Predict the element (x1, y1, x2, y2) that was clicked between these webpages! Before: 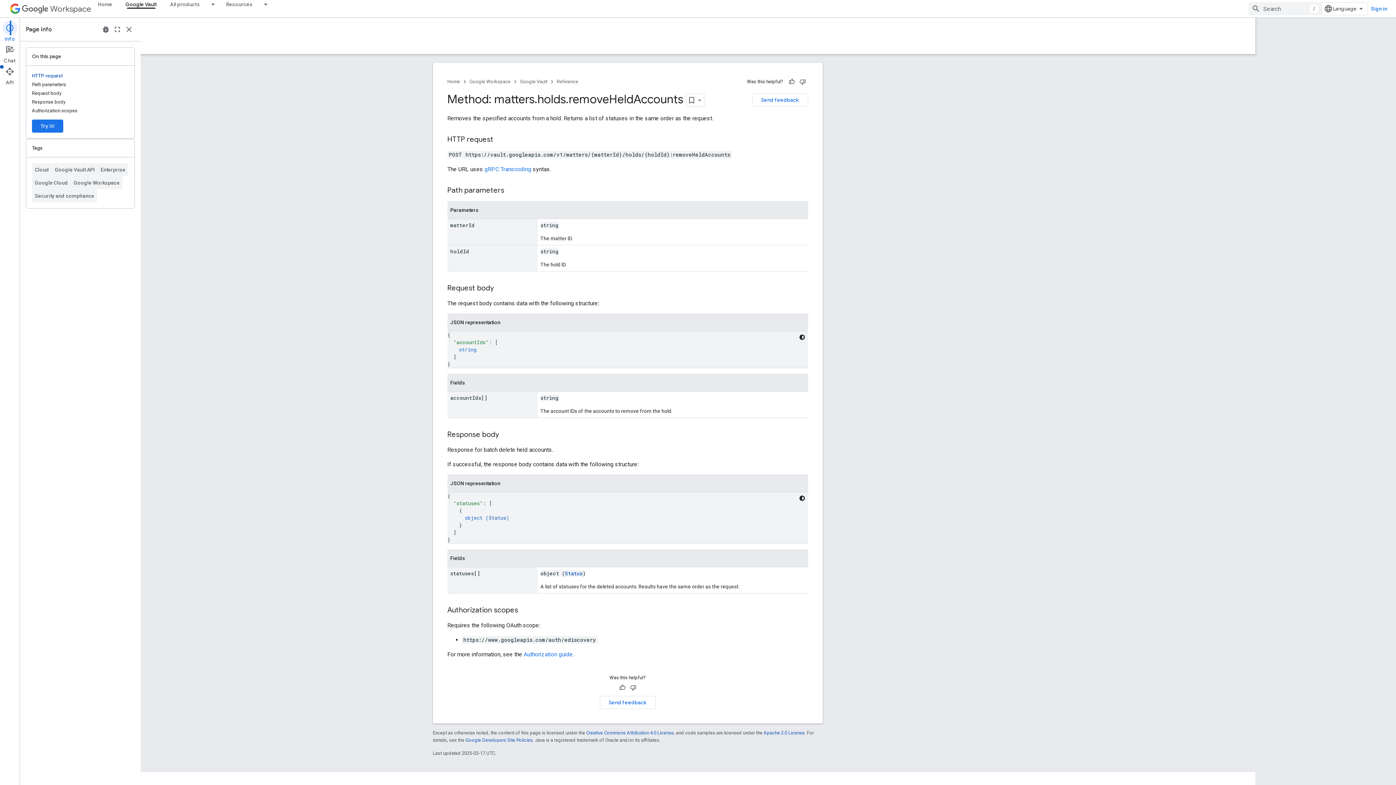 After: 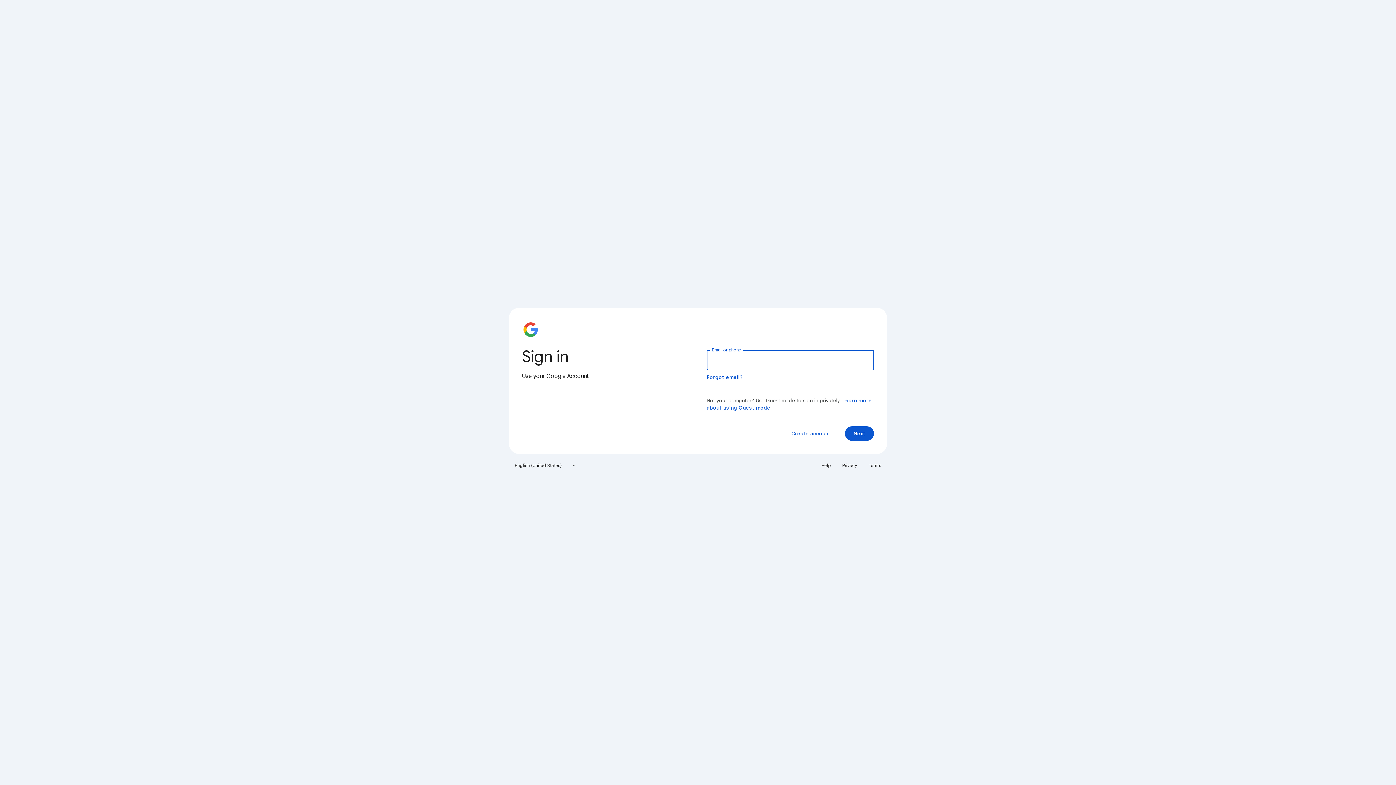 Action: bbox: (1368, 2, 1390, 15) label: Sign in